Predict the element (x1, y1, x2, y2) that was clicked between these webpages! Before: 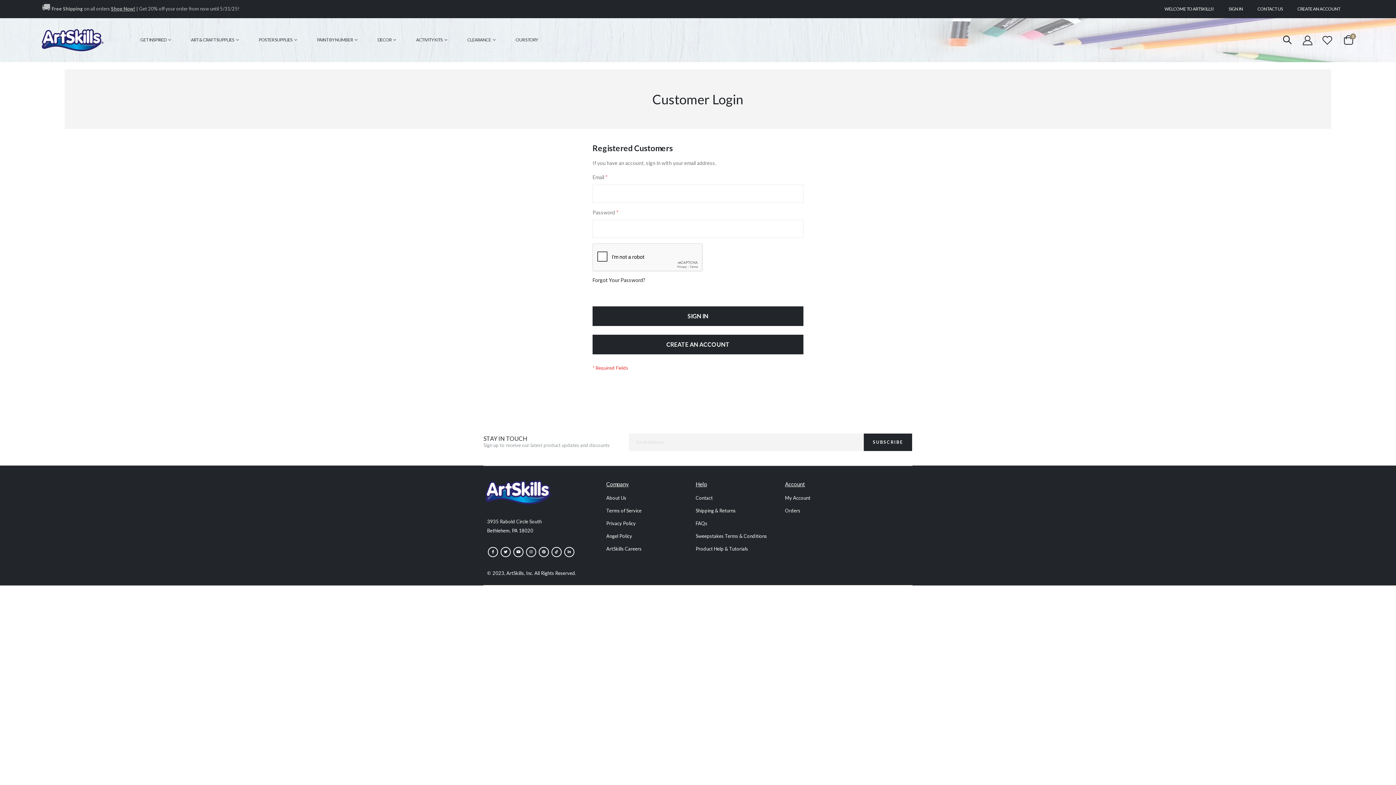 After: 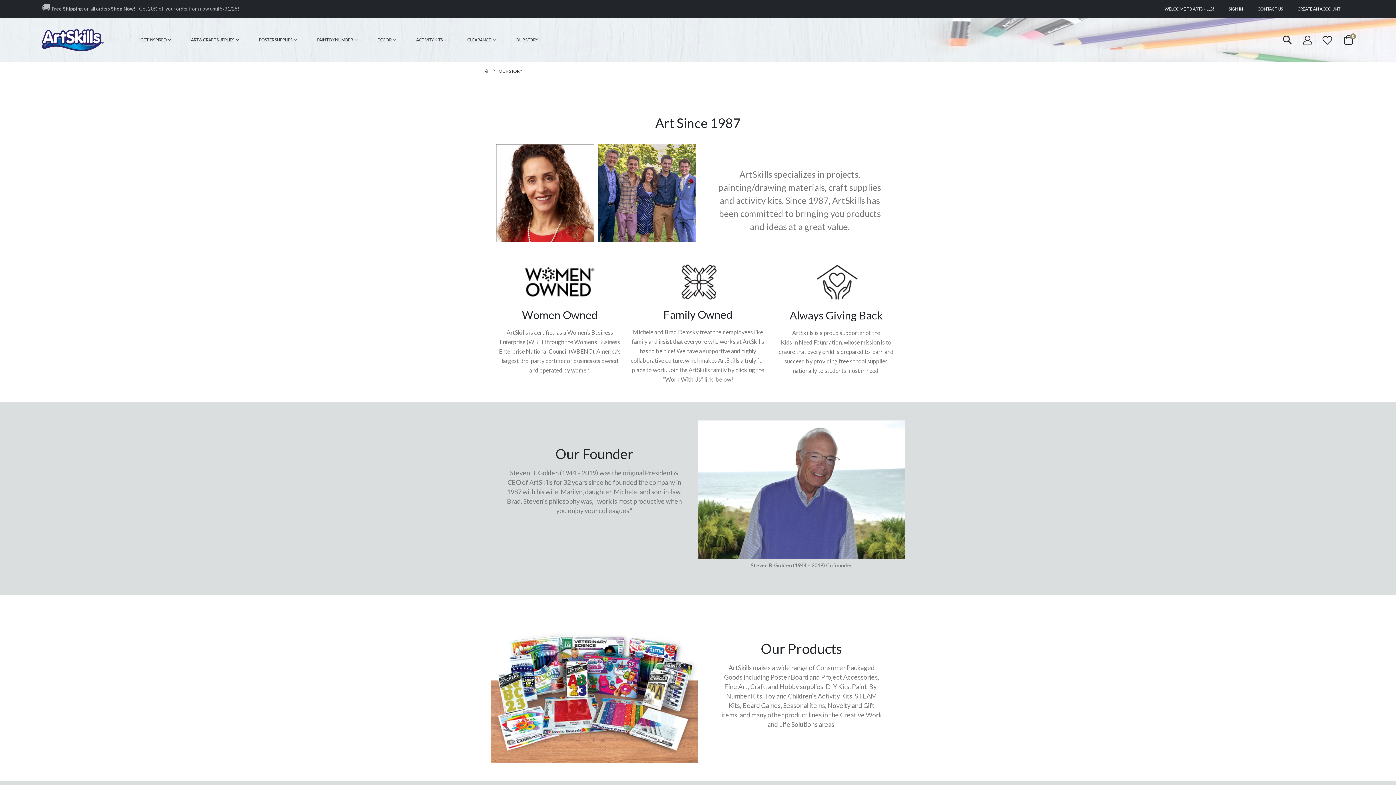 Action: bbox: (505, 33, 547, 46) label: OUR STORY